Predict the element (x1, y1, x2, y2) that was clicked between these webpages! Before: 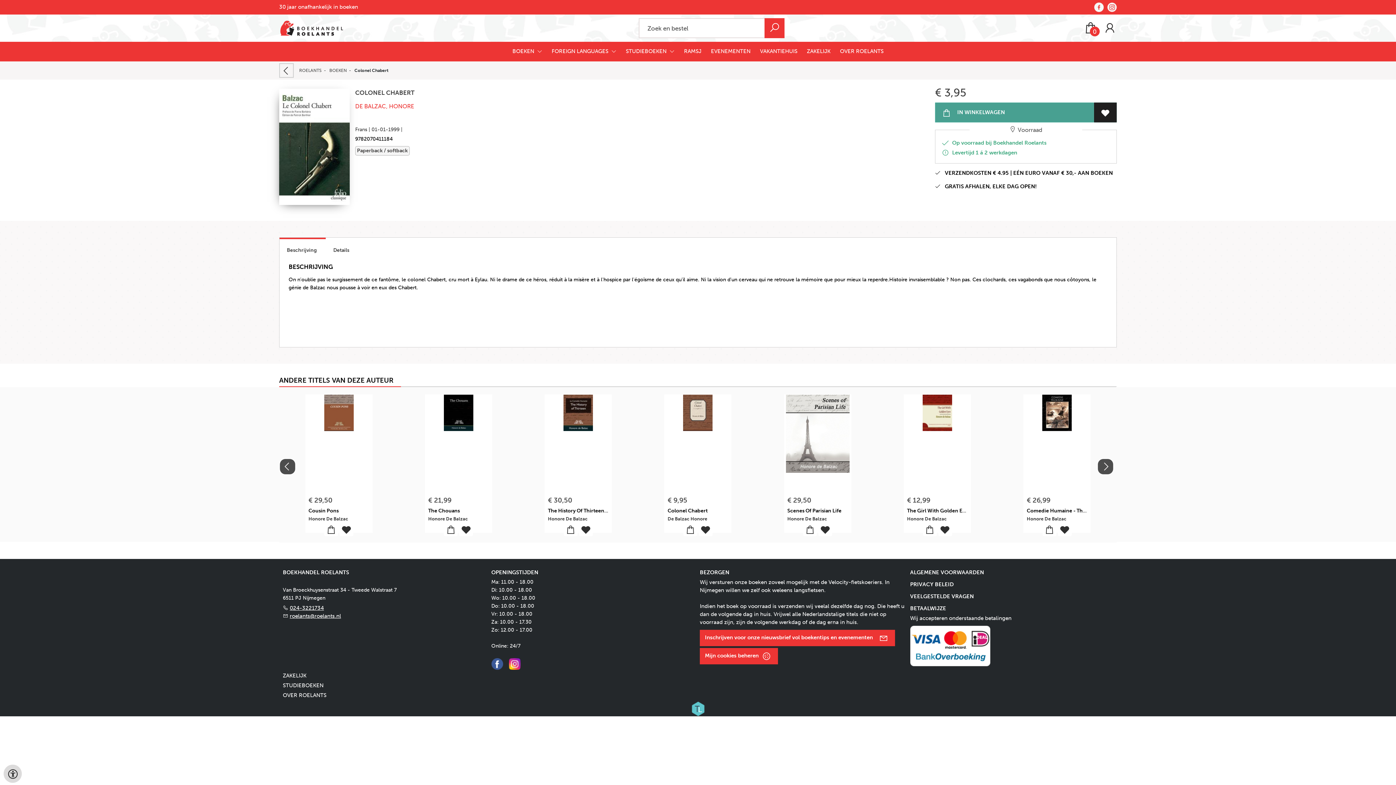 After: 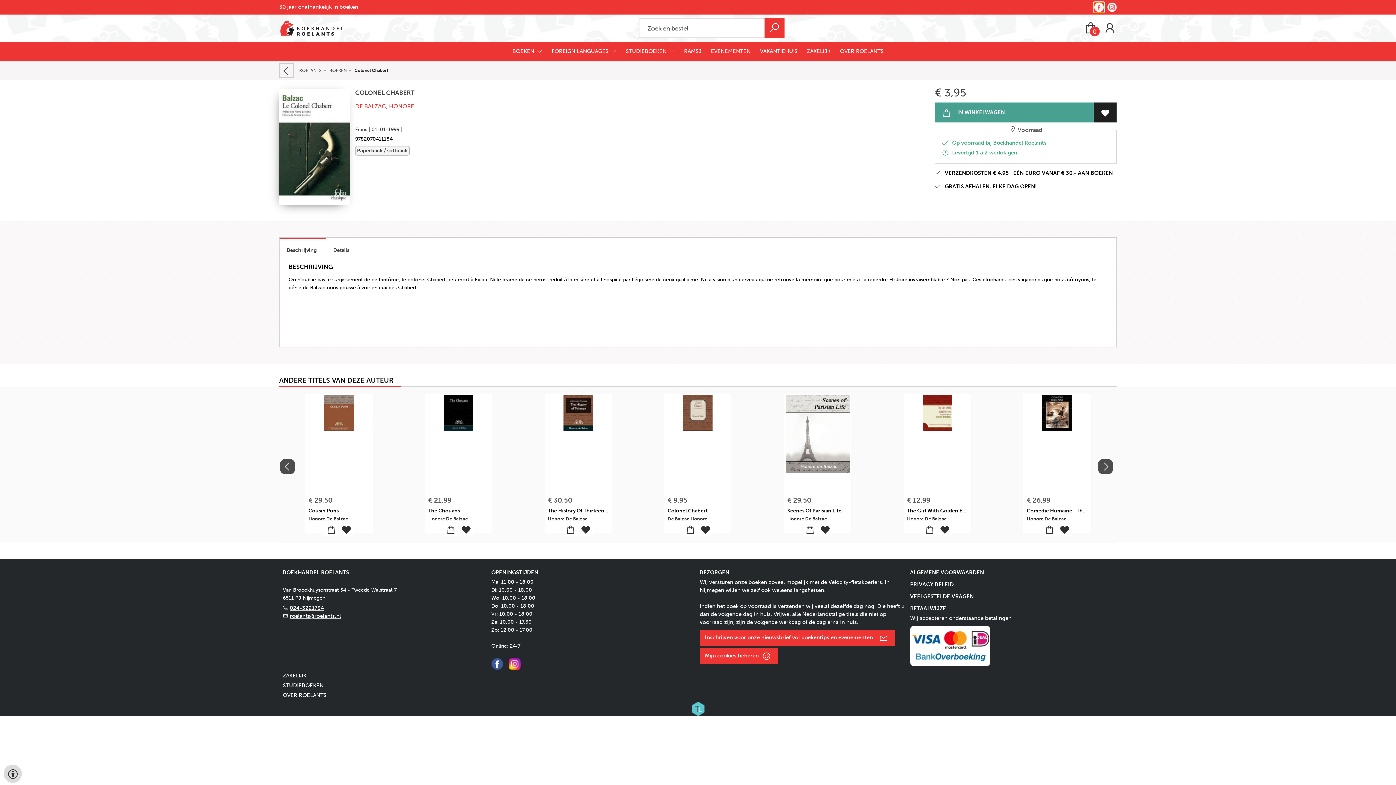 Action: bbox: (1094, 2, 1104, 12)